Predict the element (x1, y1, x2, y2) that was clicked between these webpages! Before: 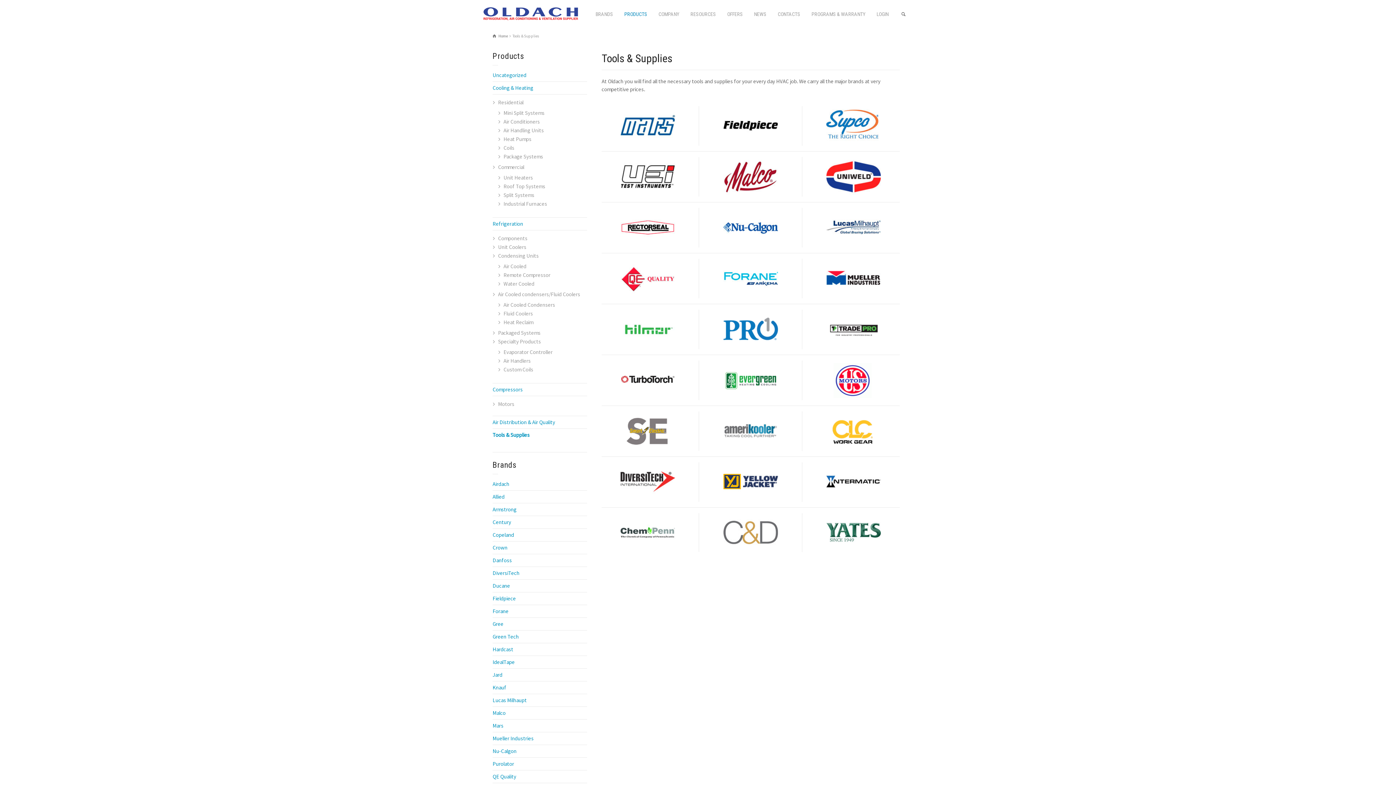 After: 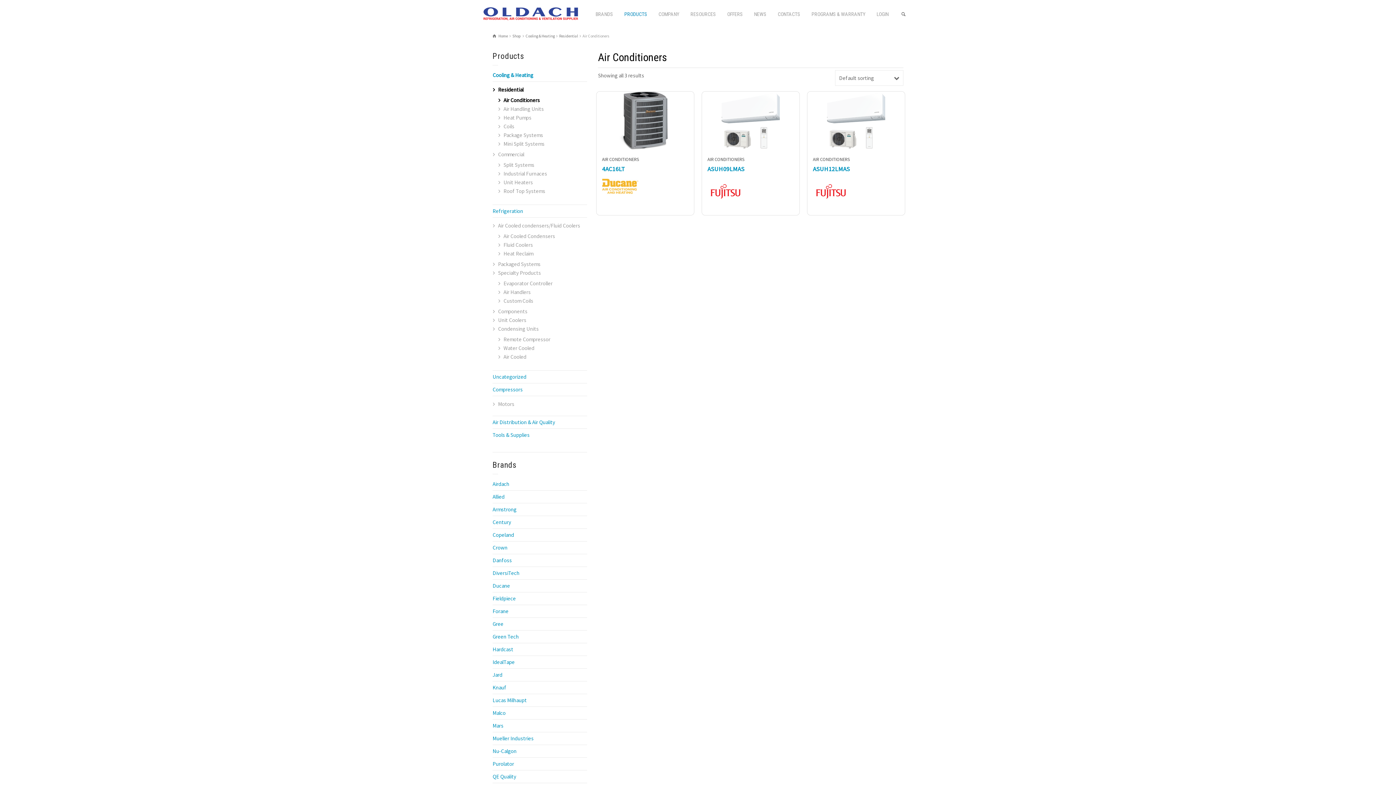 Action: bbox: (503, 117, 587, 126) label: Air Conditioners